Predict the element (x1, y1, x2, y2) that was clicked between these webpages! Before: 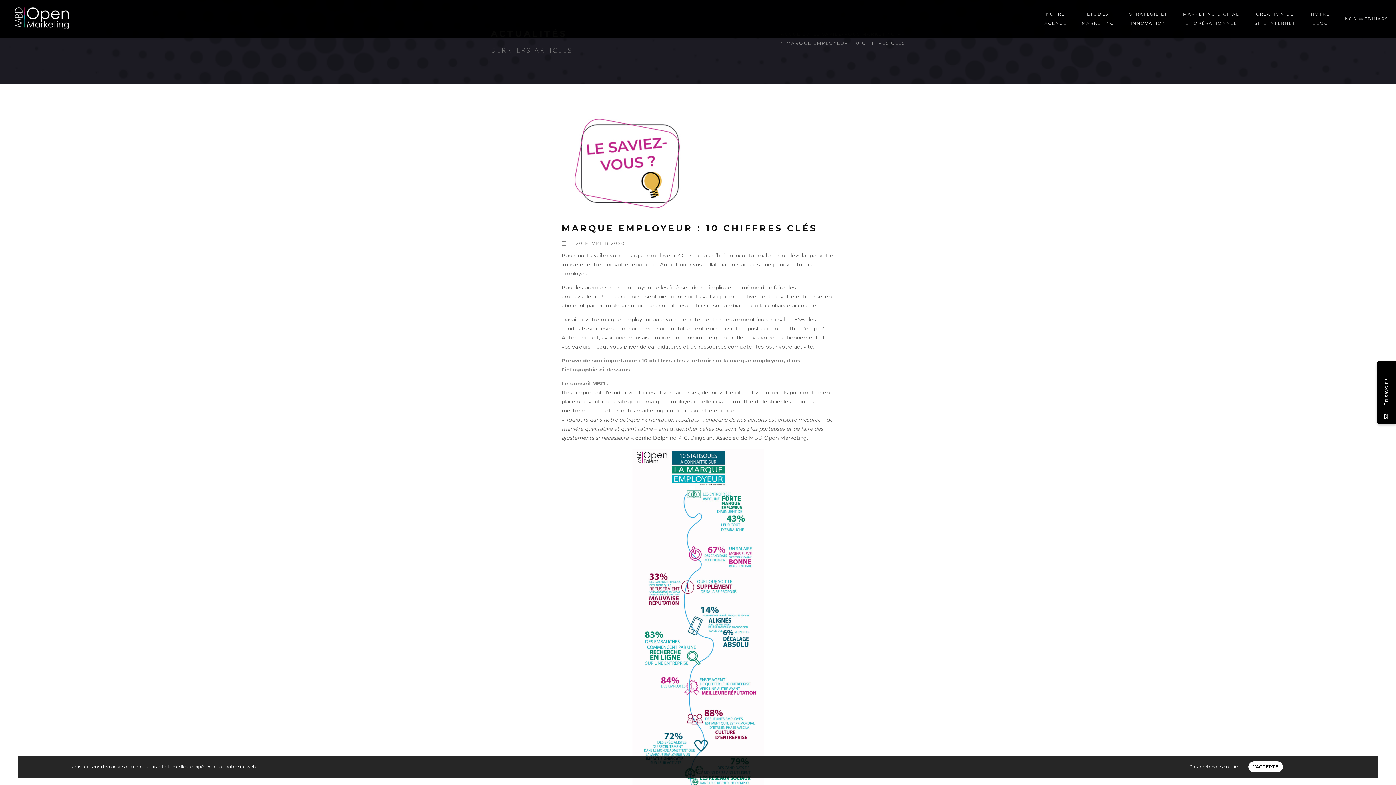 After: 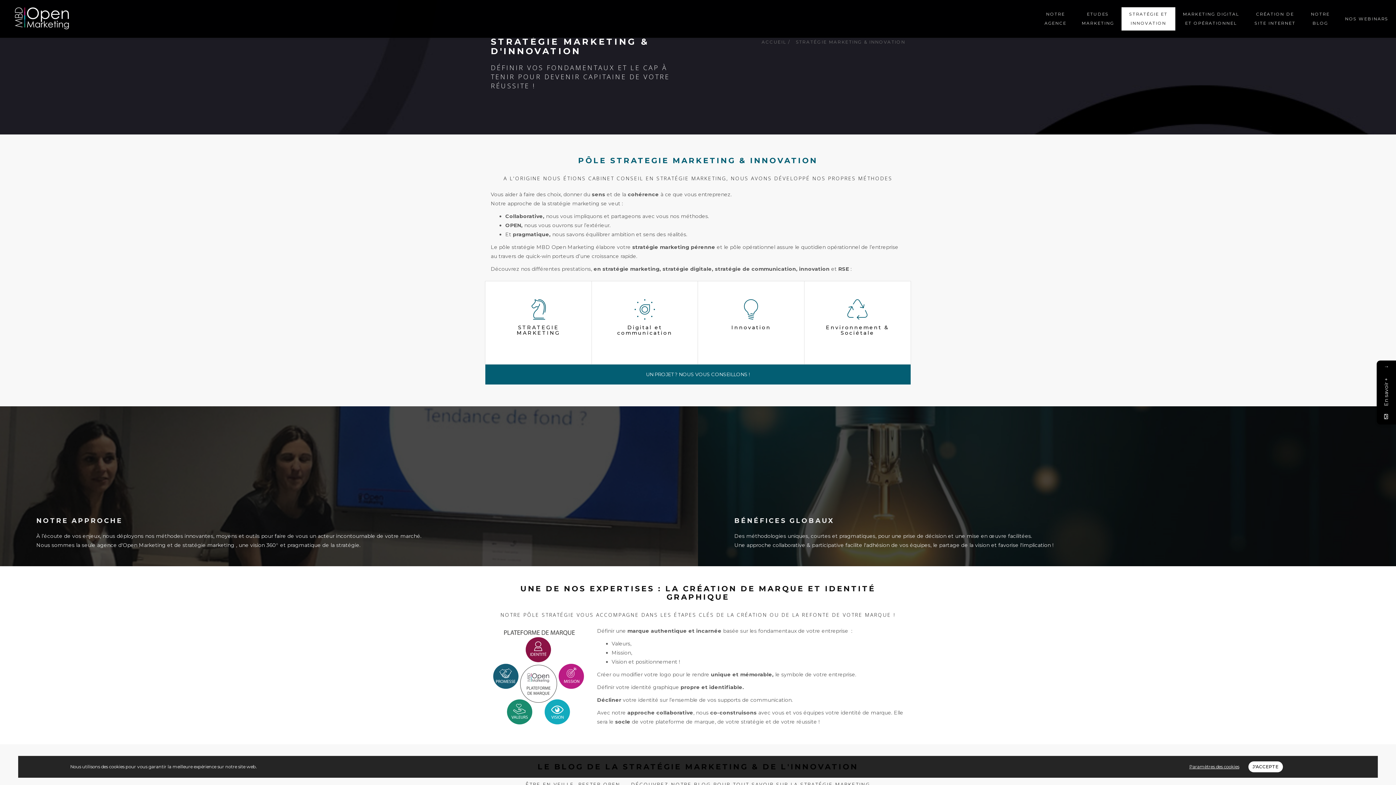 Action: bbox: (1129, 9, 1167, 28) label: STRATÉGIE ET
INNOVATION